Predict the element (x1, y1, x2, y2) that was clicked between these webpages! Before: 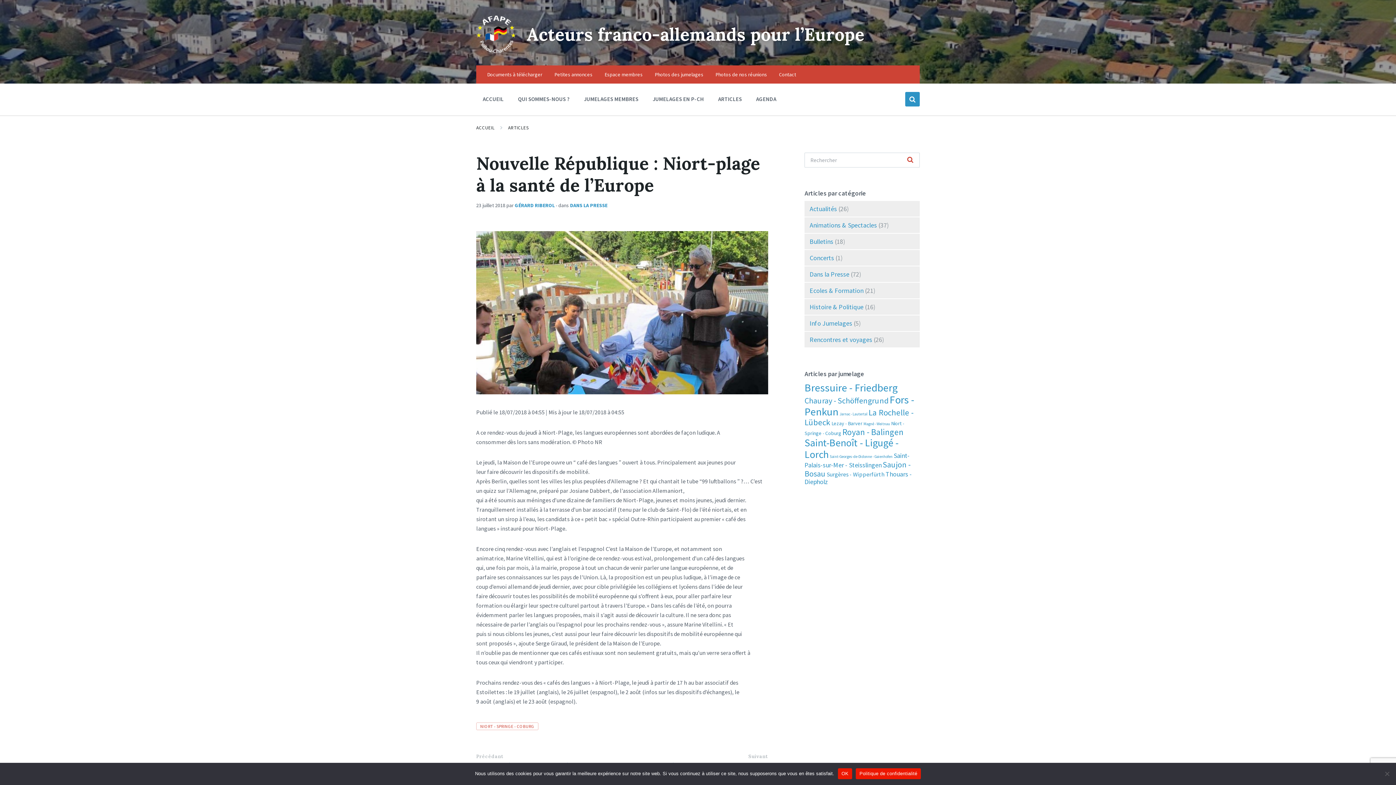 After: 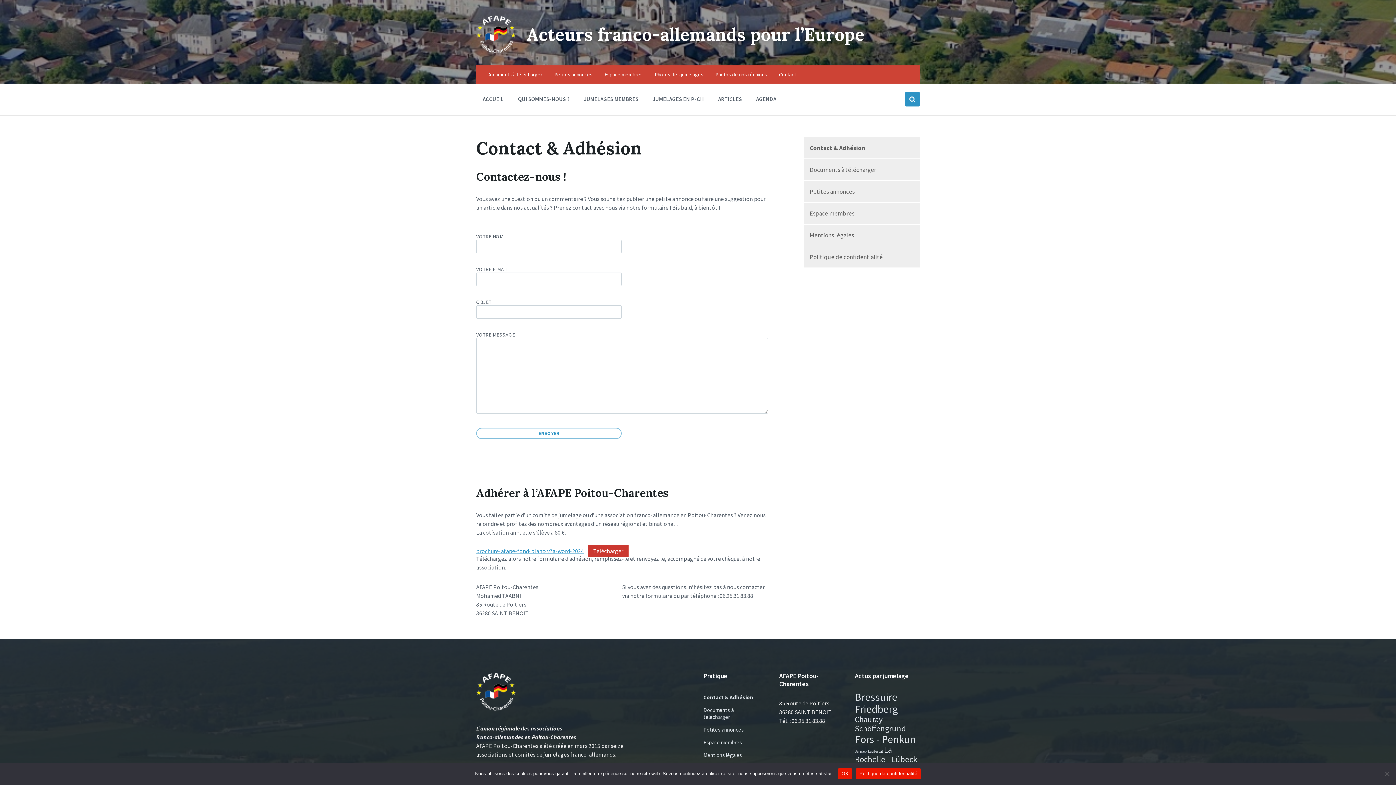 Action: label: Contact bbox: (779, 71, 796, 77)